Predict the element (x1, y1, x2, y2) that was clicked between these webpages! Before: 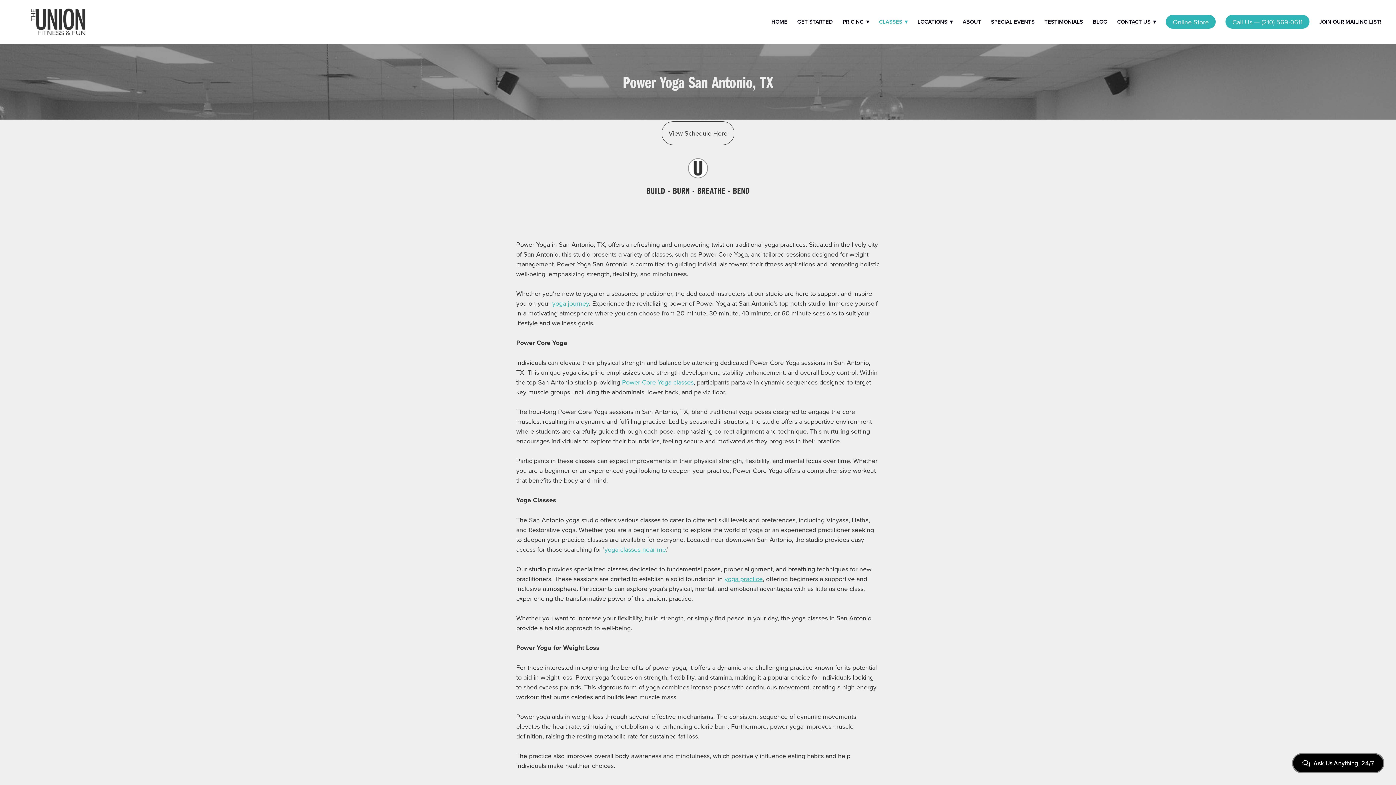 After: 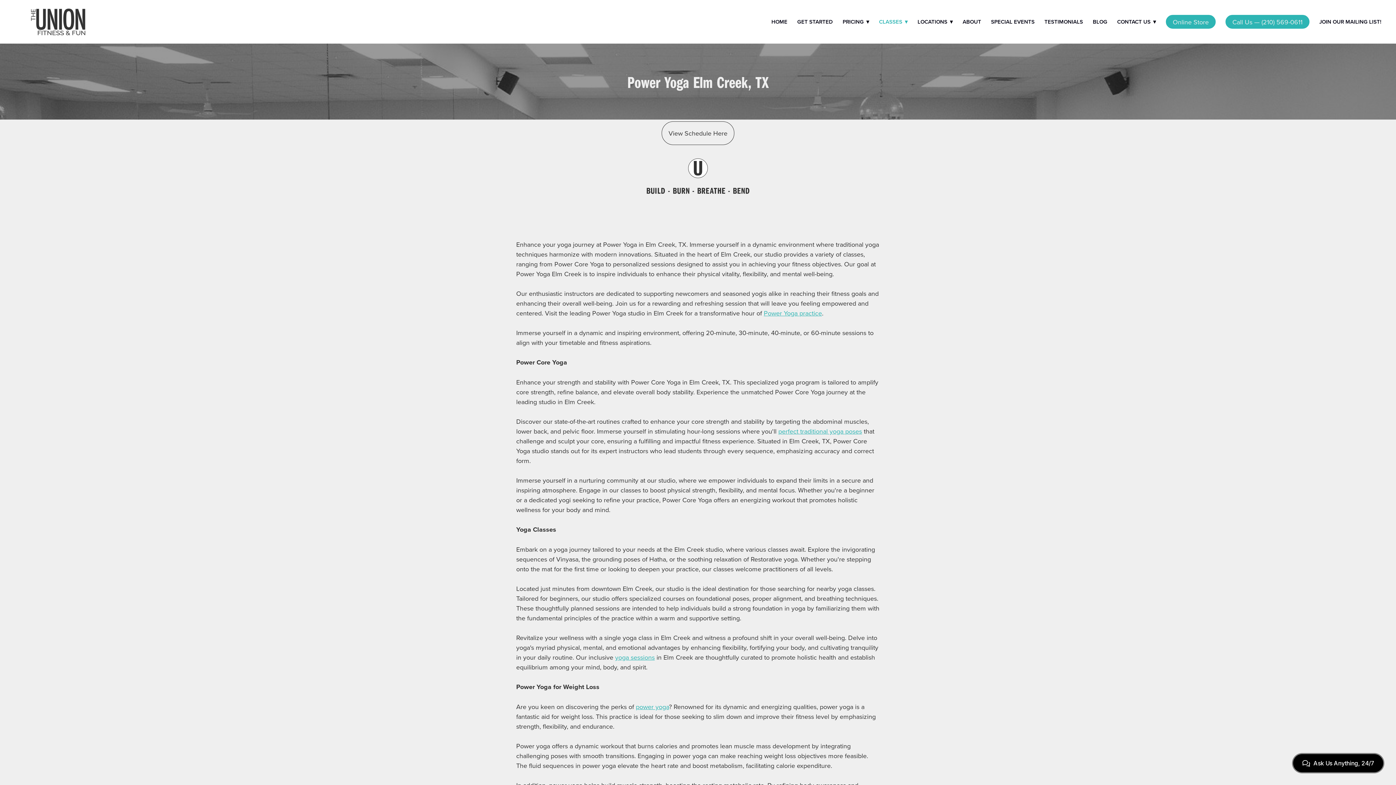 Action: bbox: (622, 377, 693, 386) label: Power Core Yoga classes